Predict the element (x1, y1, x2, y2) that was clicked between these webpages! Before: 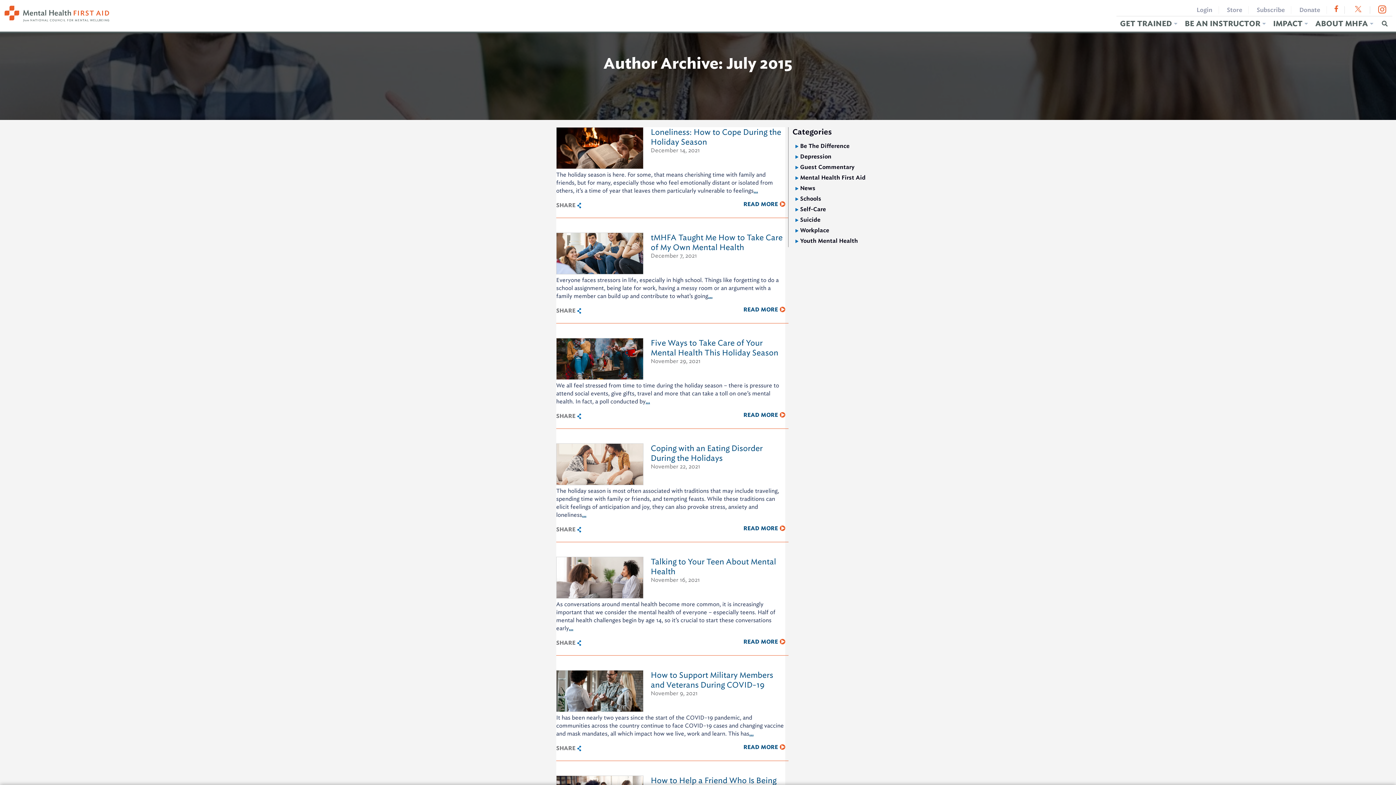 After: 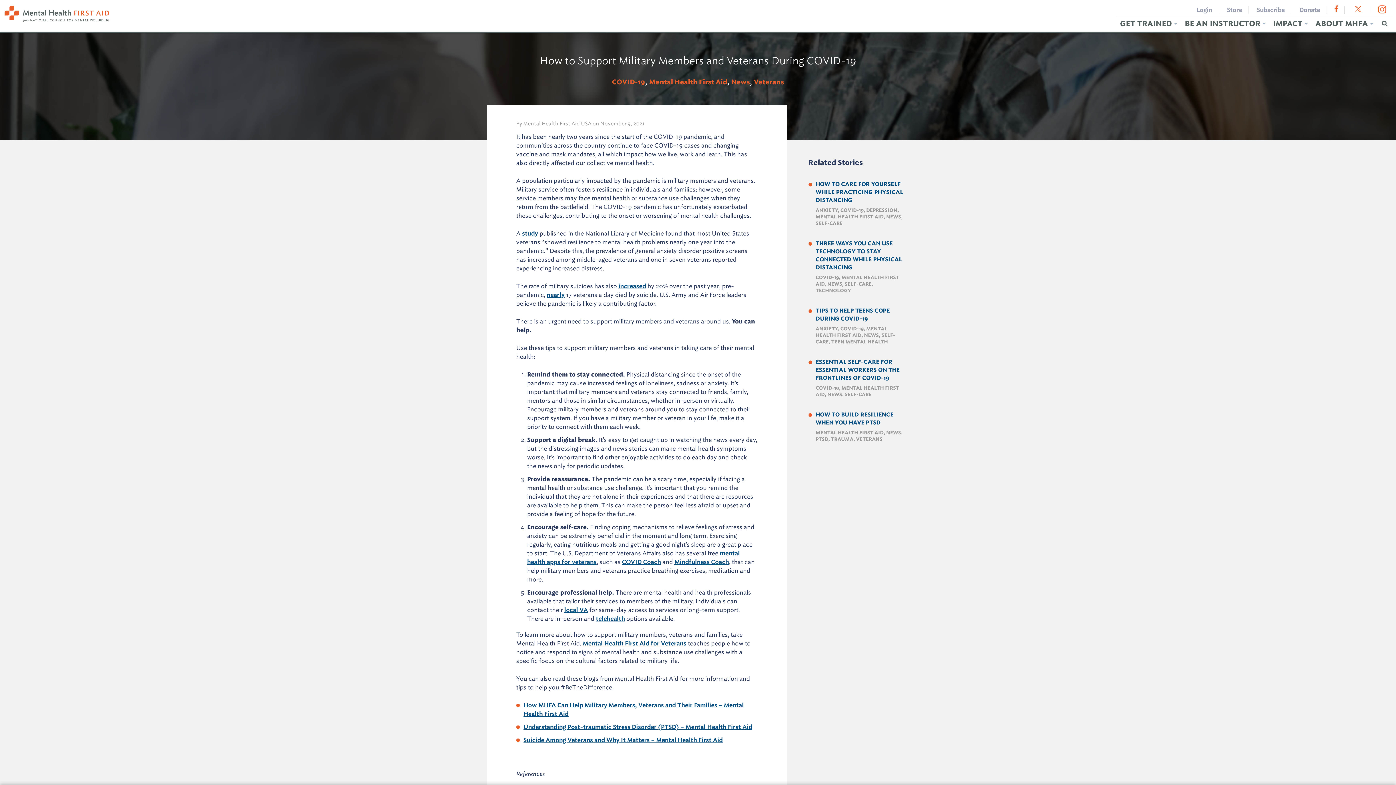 Action: bbox: (650, 670, 773, 690) label: How to Support Military Members and Veterans During COVID-19